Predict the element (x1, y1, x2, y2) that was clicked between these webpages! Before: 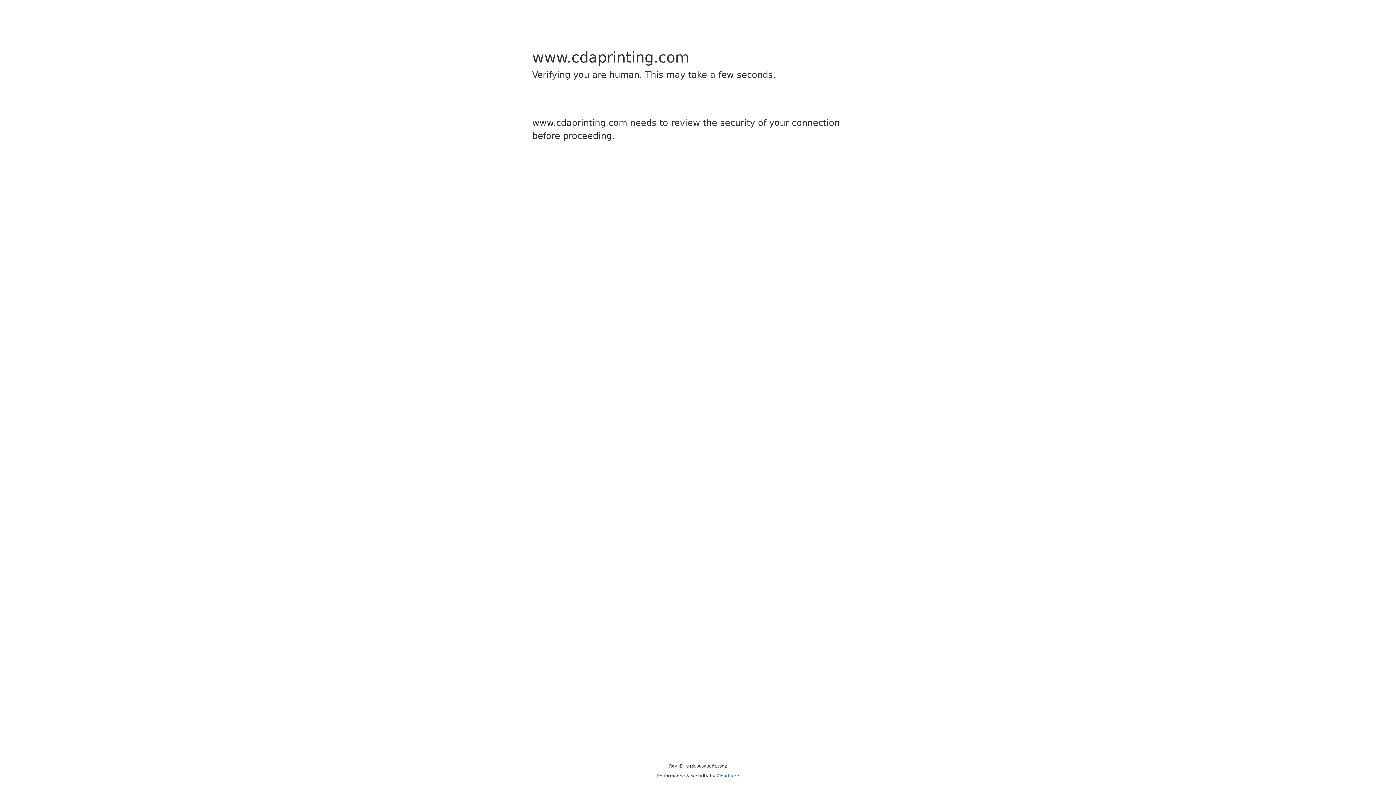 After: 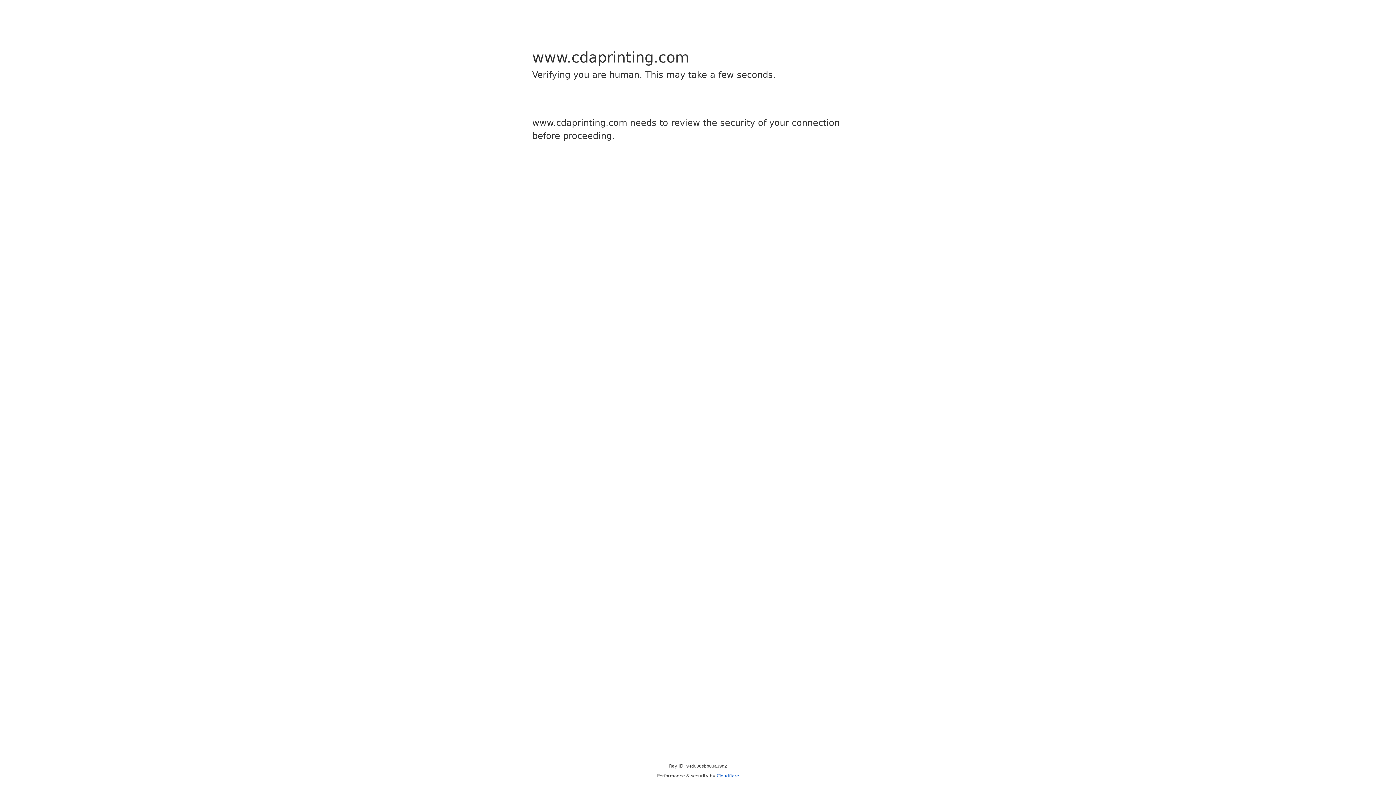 Action: label: Cloudflare bbox: (716, 773, 739, 778)